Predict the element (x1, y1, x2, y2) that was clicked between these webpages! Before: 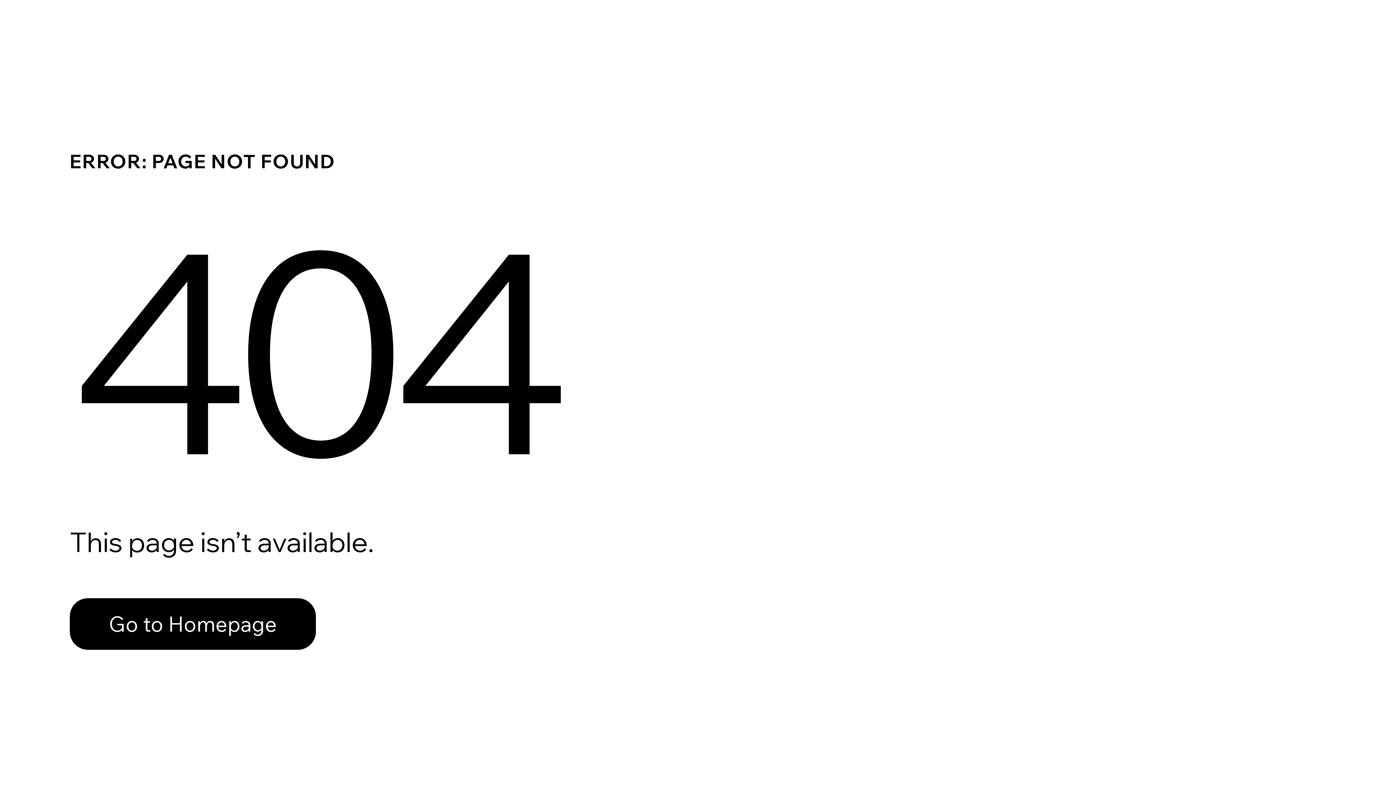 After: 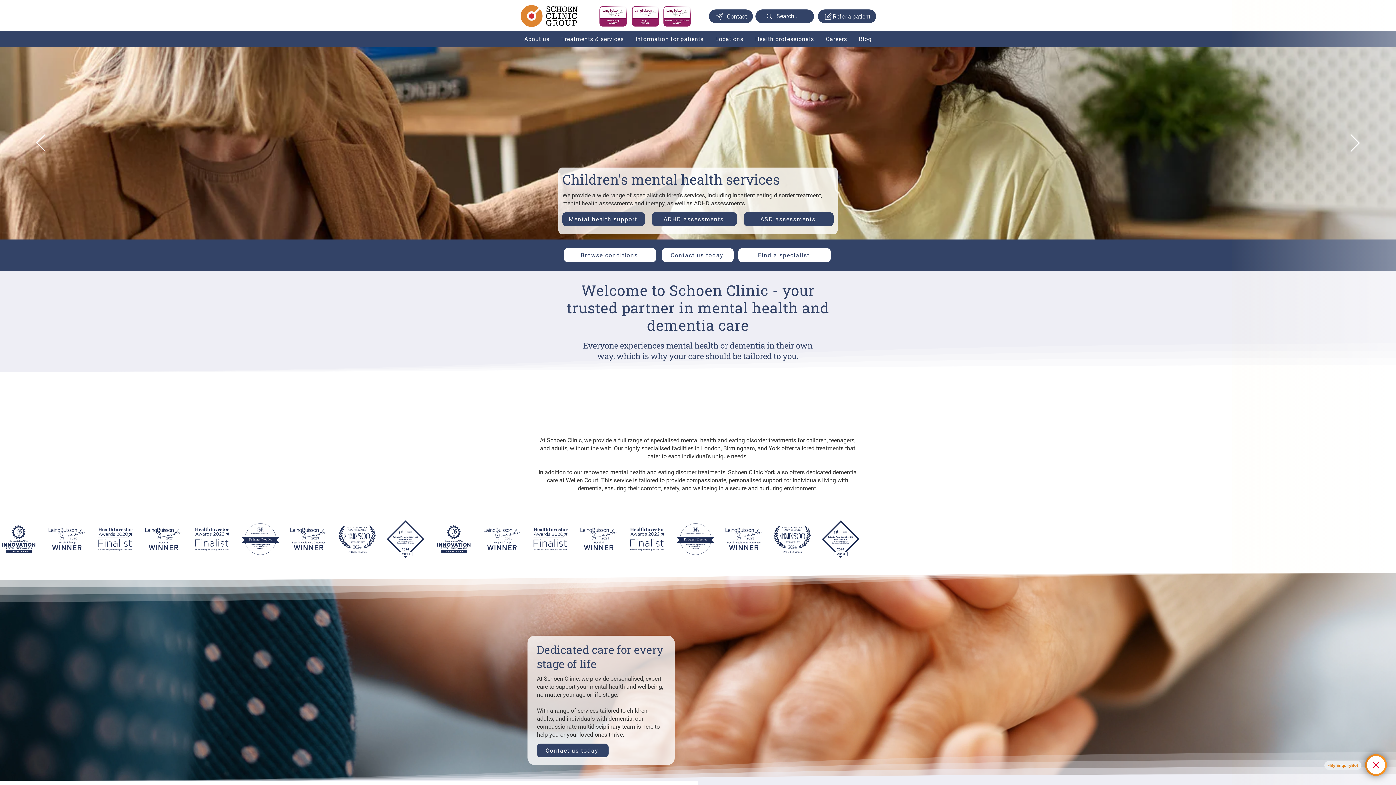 Action: label: Go to Homepage bbox: (69, 582, 768, 659)